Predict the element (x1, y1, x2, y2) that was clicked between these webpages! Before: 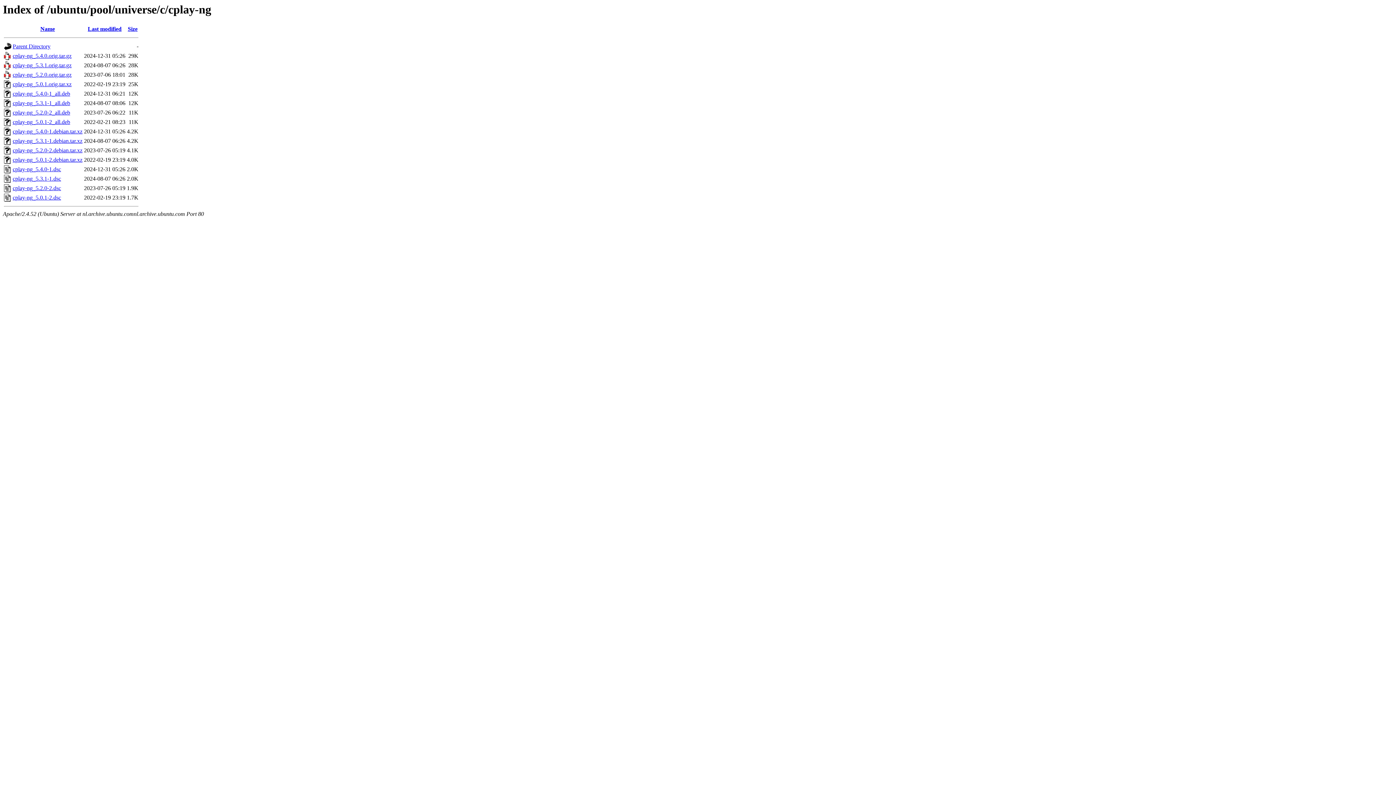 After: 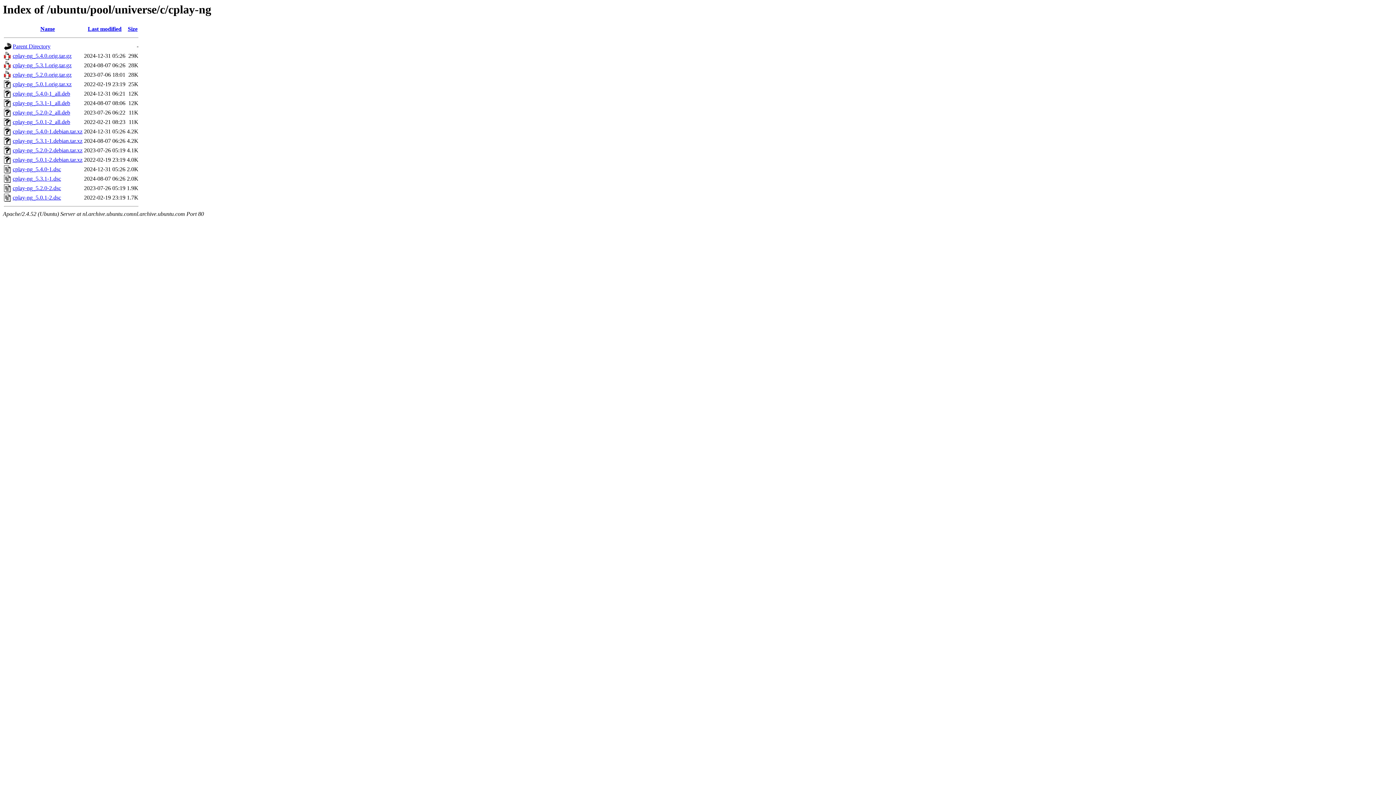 Action: bbox: (12, 128, 82, 134) label: cplay-ng_5.4.0-1.debian.tar.xz